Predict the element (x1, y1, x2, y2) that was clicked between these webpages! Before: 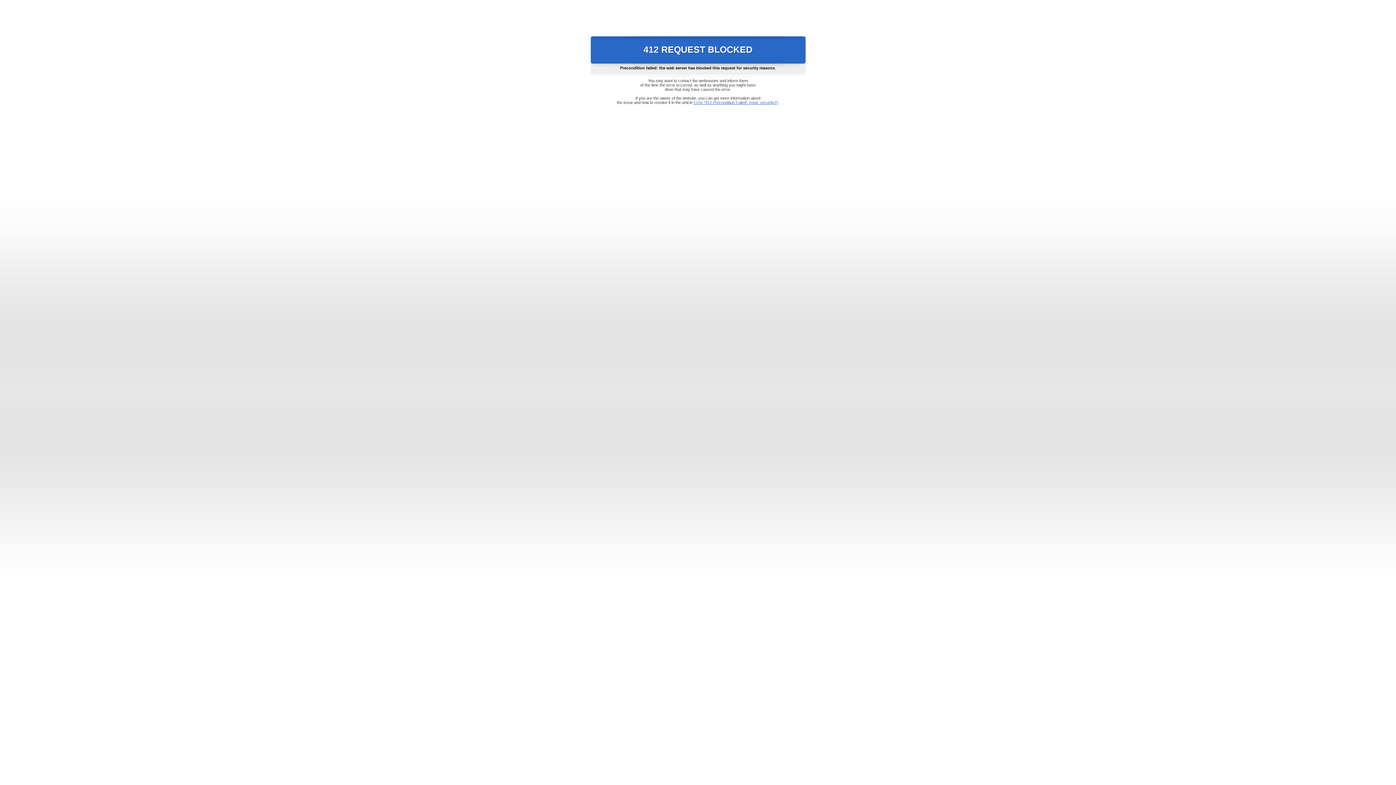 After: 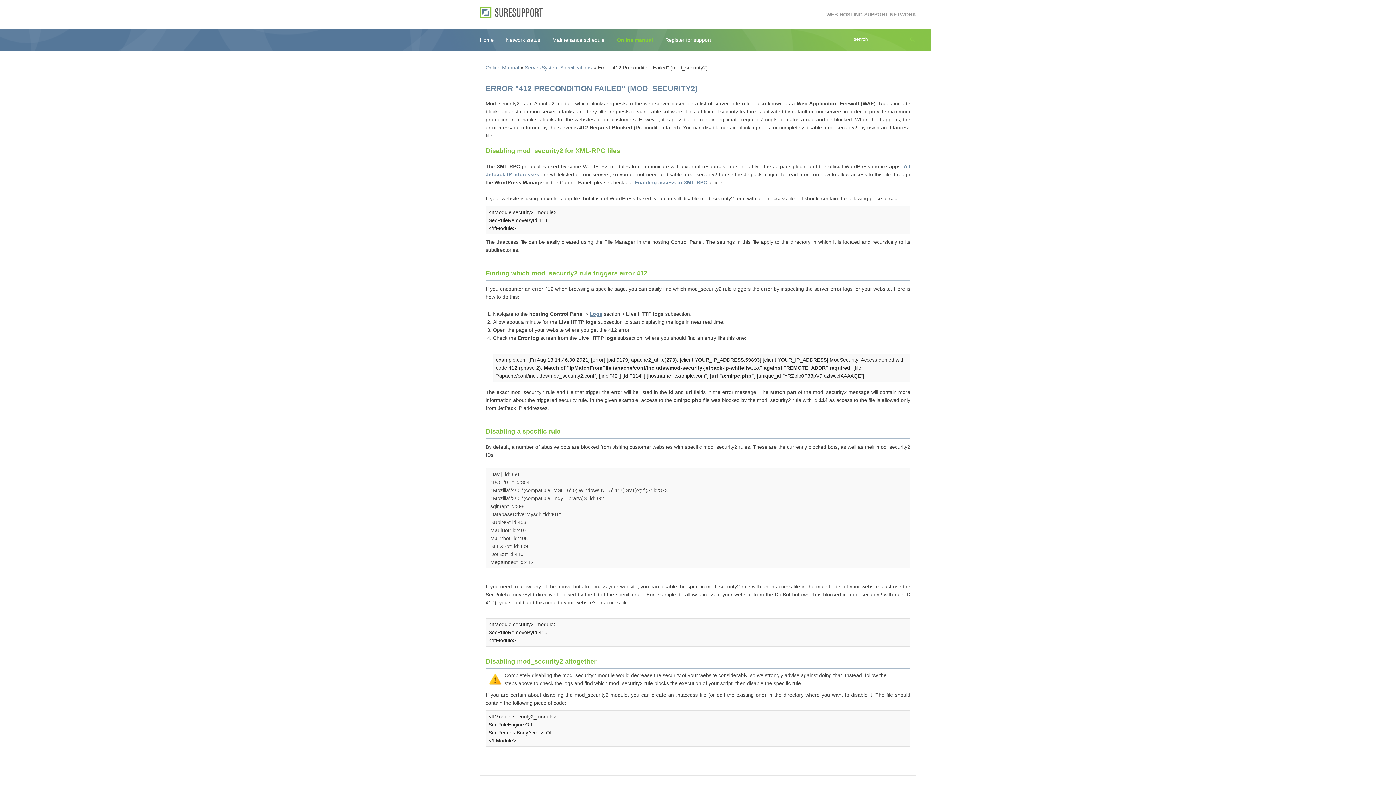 Action: bbox: (693, 100, 778, 104) label: Error "412 Precondition Failed" (mod_security2)